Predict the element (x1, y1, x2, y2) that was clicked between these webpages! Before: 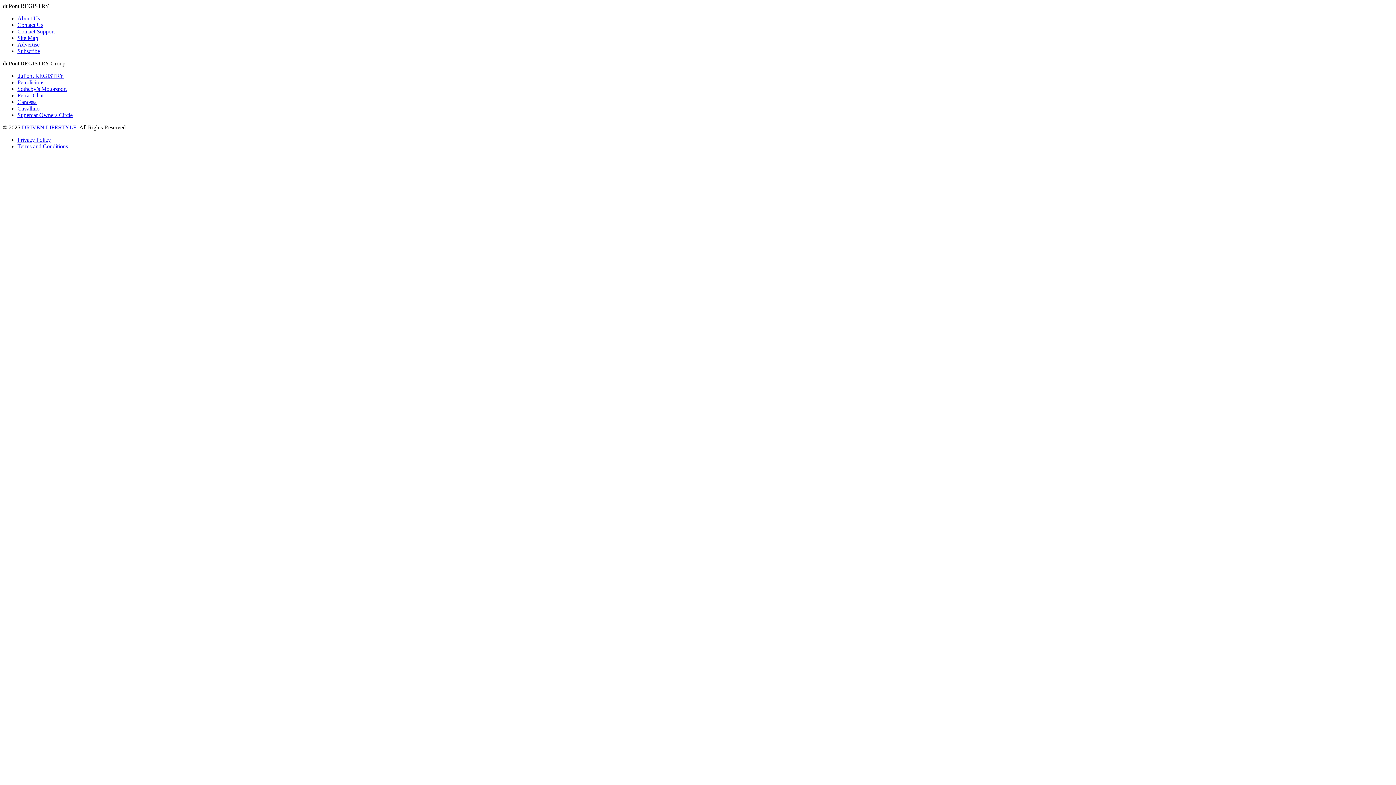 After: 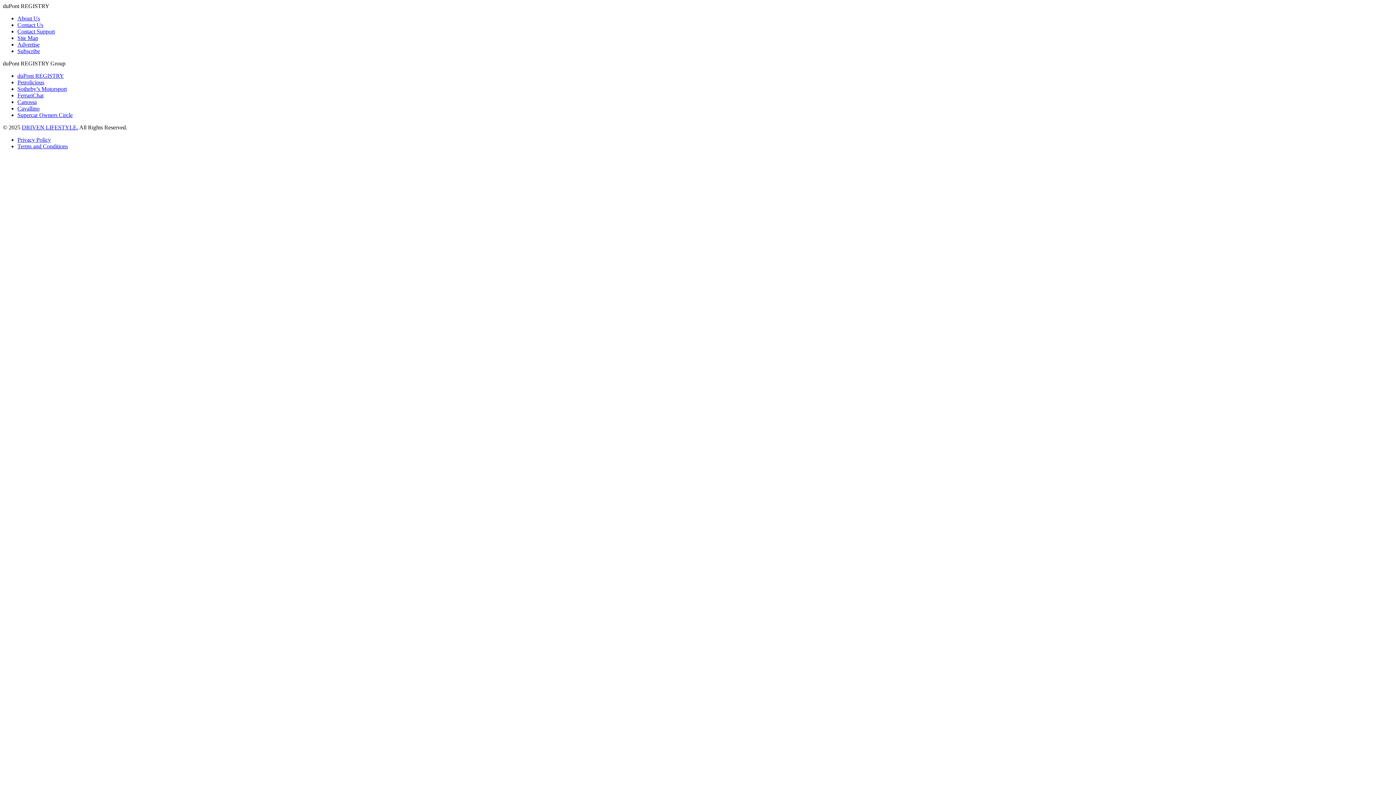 Action: bbox: (17, 98, 36, 105) label: Canossa